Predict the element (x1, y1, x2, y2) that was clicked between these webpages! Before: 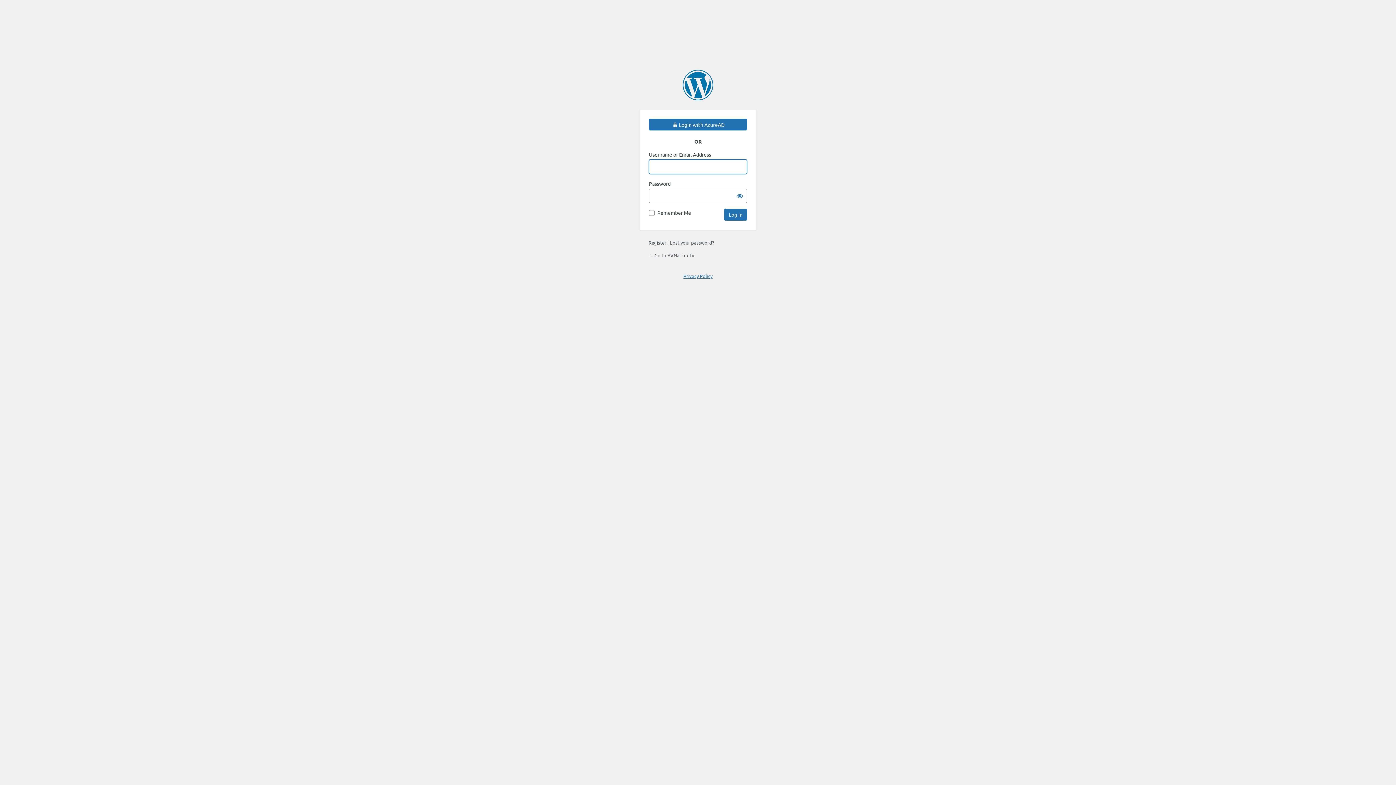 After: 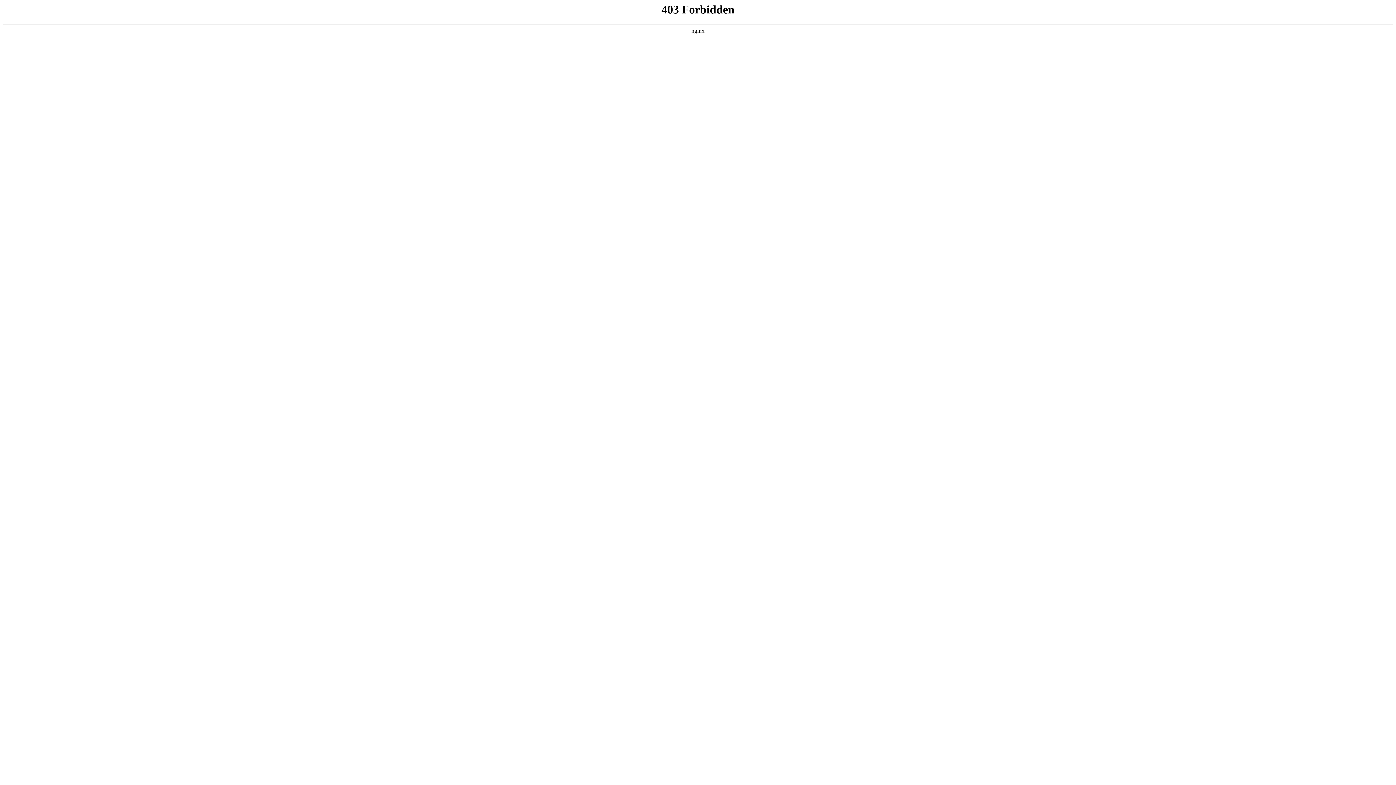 Action: bbox: (682, 69, 713, 100) label: Powered by WordPress